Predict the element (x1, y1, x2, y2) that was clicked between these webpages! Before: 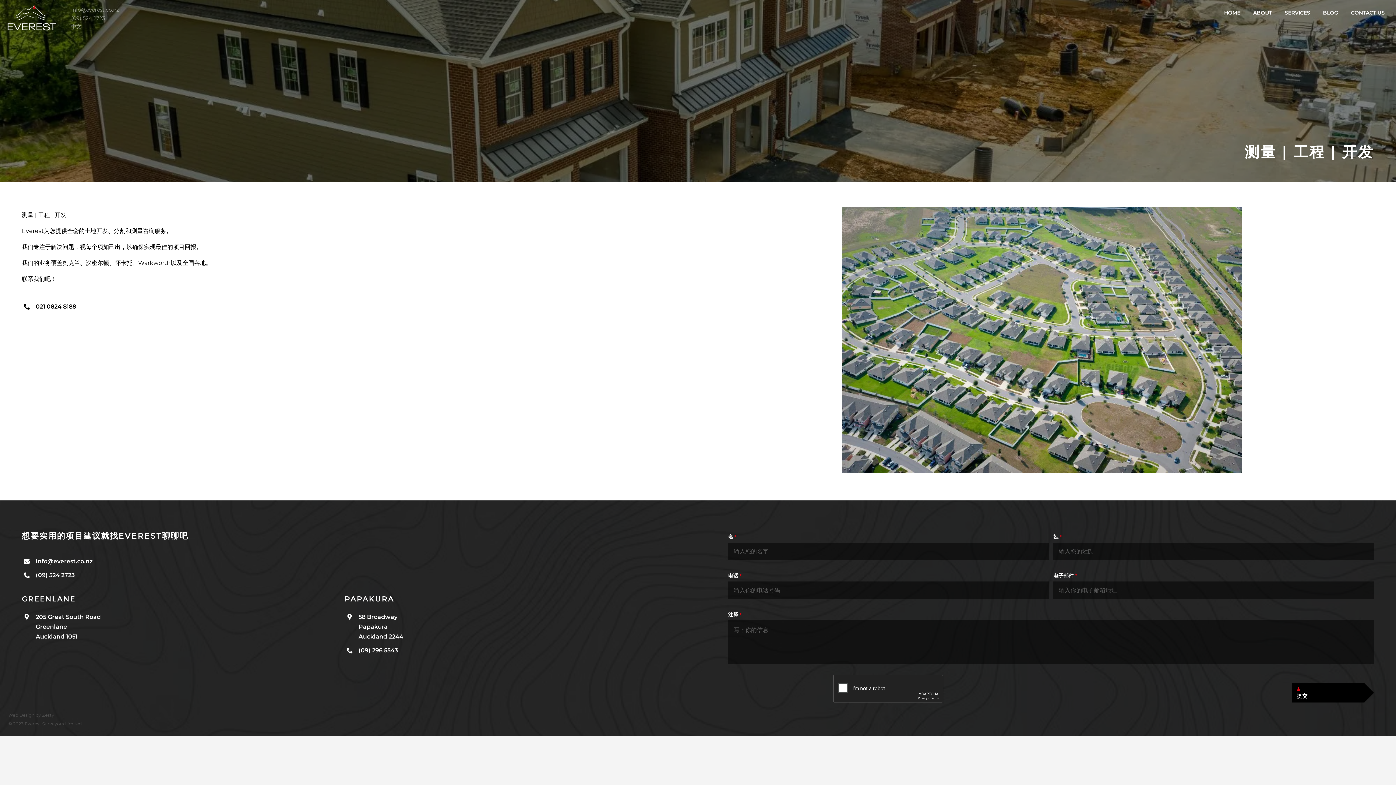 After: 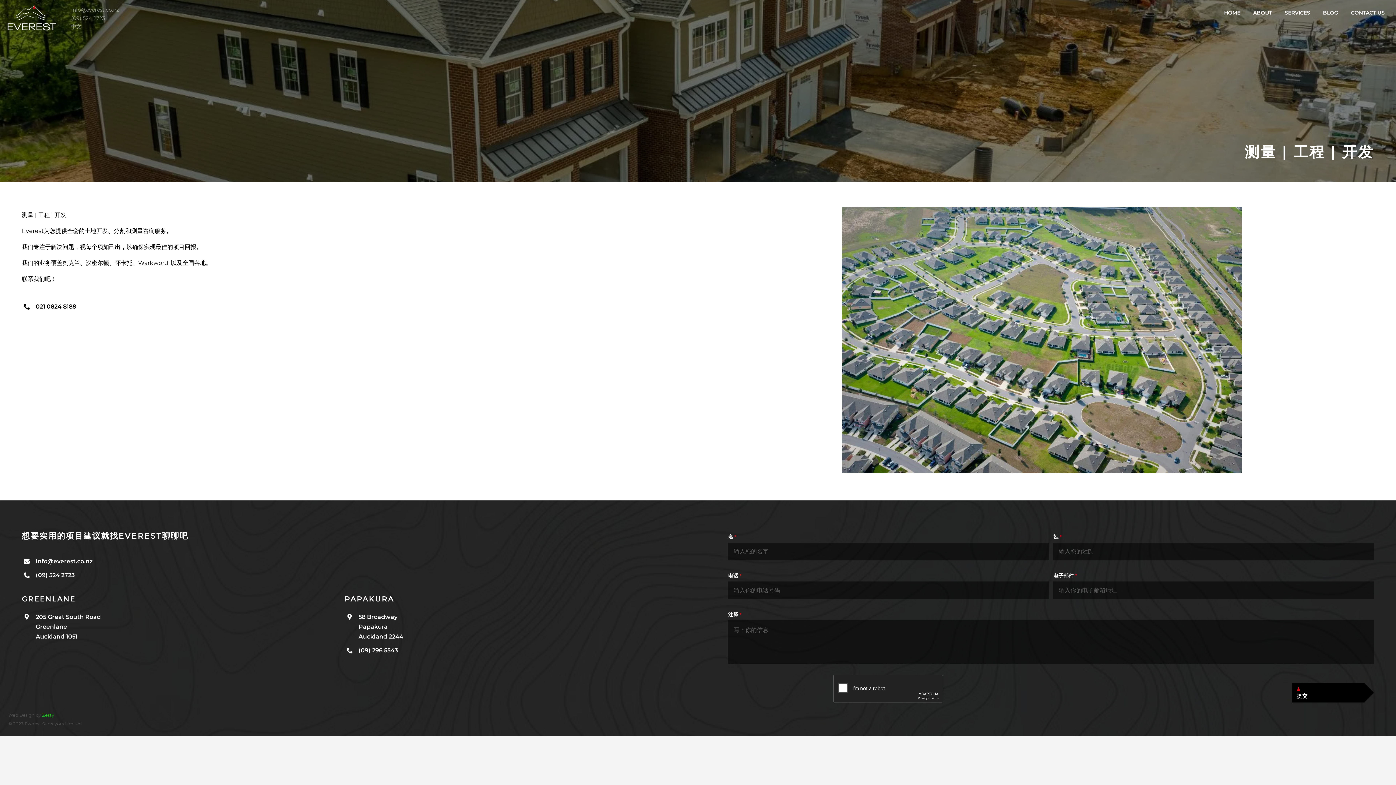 Action: label: Zesty bbox: (42, 712, 54, 718)